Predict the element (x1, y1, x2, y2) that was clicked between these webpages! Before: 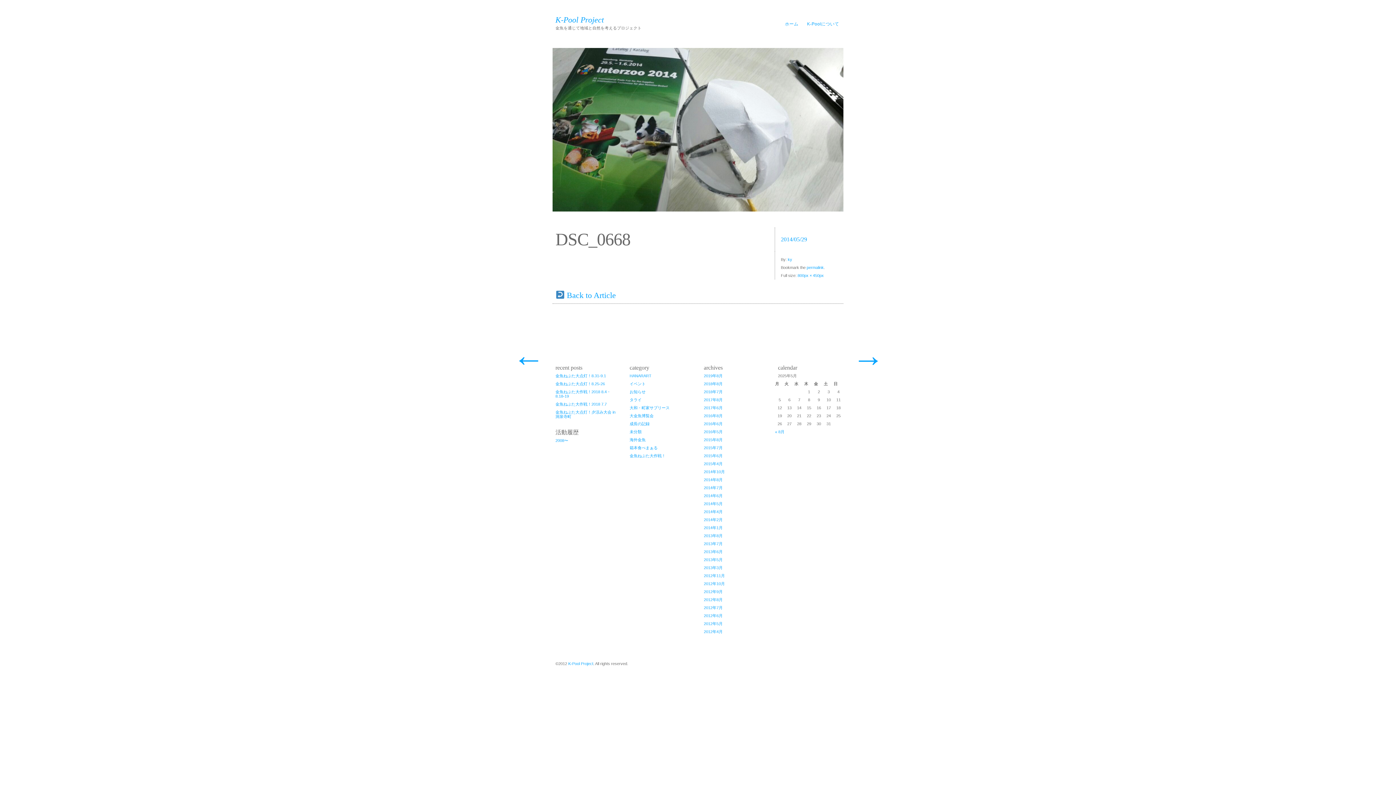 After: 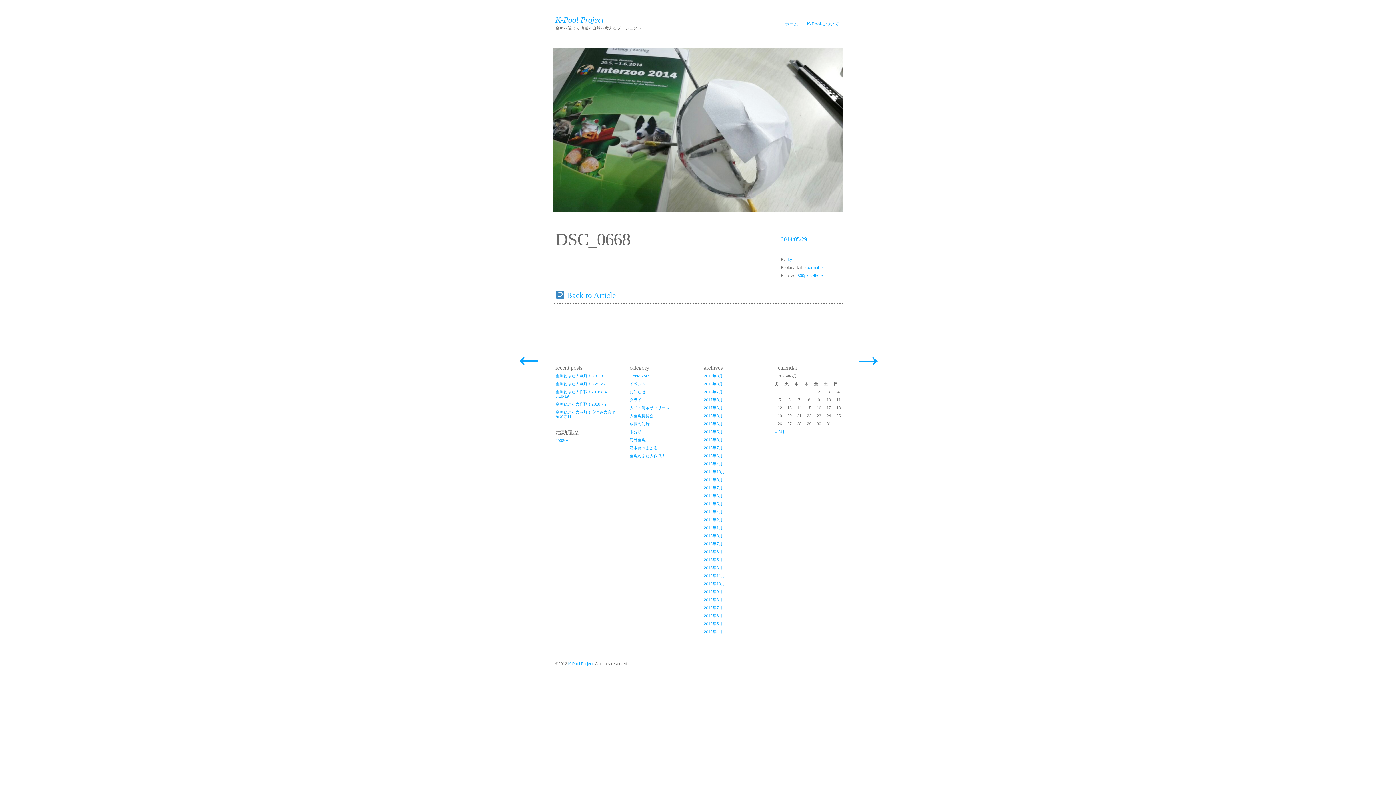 Action: bbox: (775, 227, 843, 251) label: 2014/05/29